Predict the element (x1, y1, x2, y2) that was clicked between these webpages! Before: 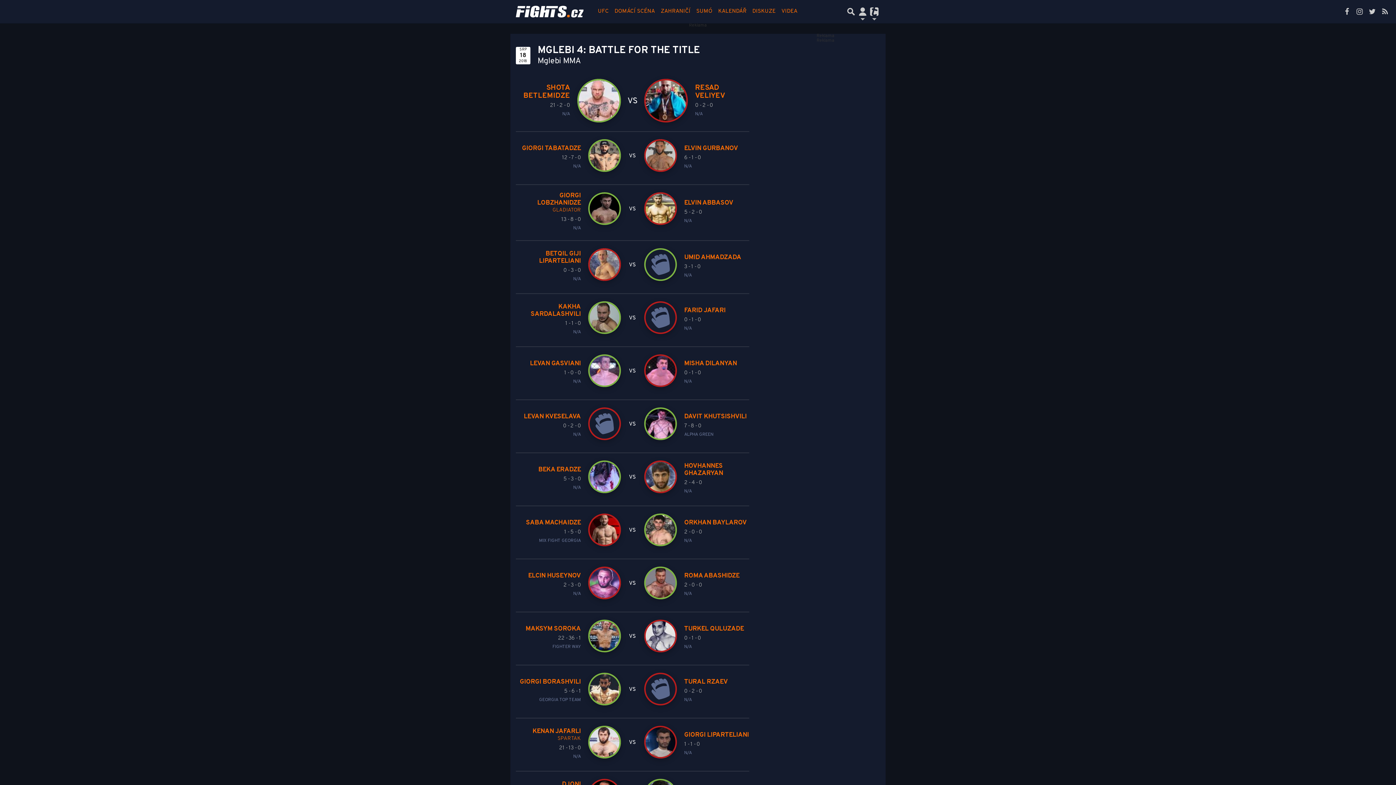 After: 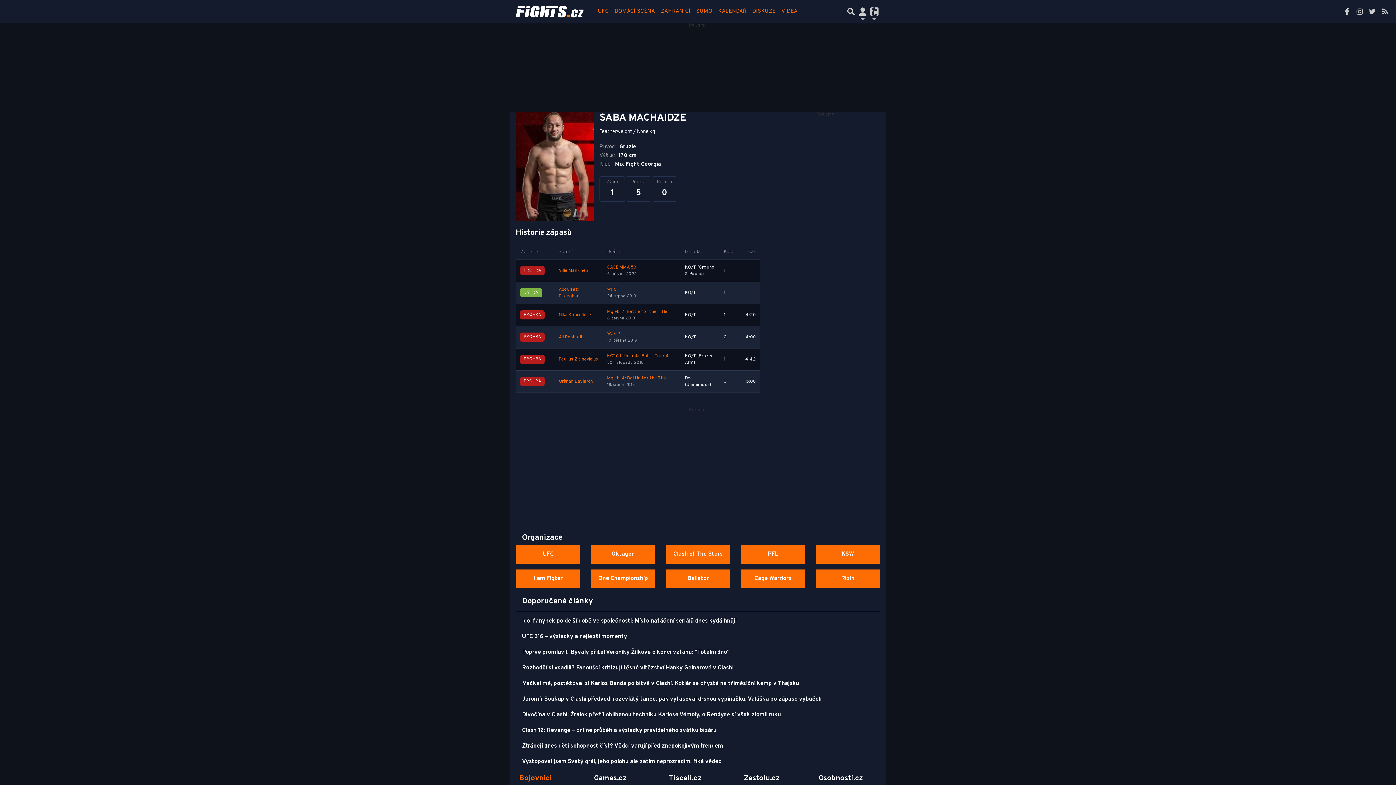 Action: bbox: (516, 513, 621, 550) label: SABA MACHAIDZE
1 - 5 - 0
MIX FIGHT GEORGIA